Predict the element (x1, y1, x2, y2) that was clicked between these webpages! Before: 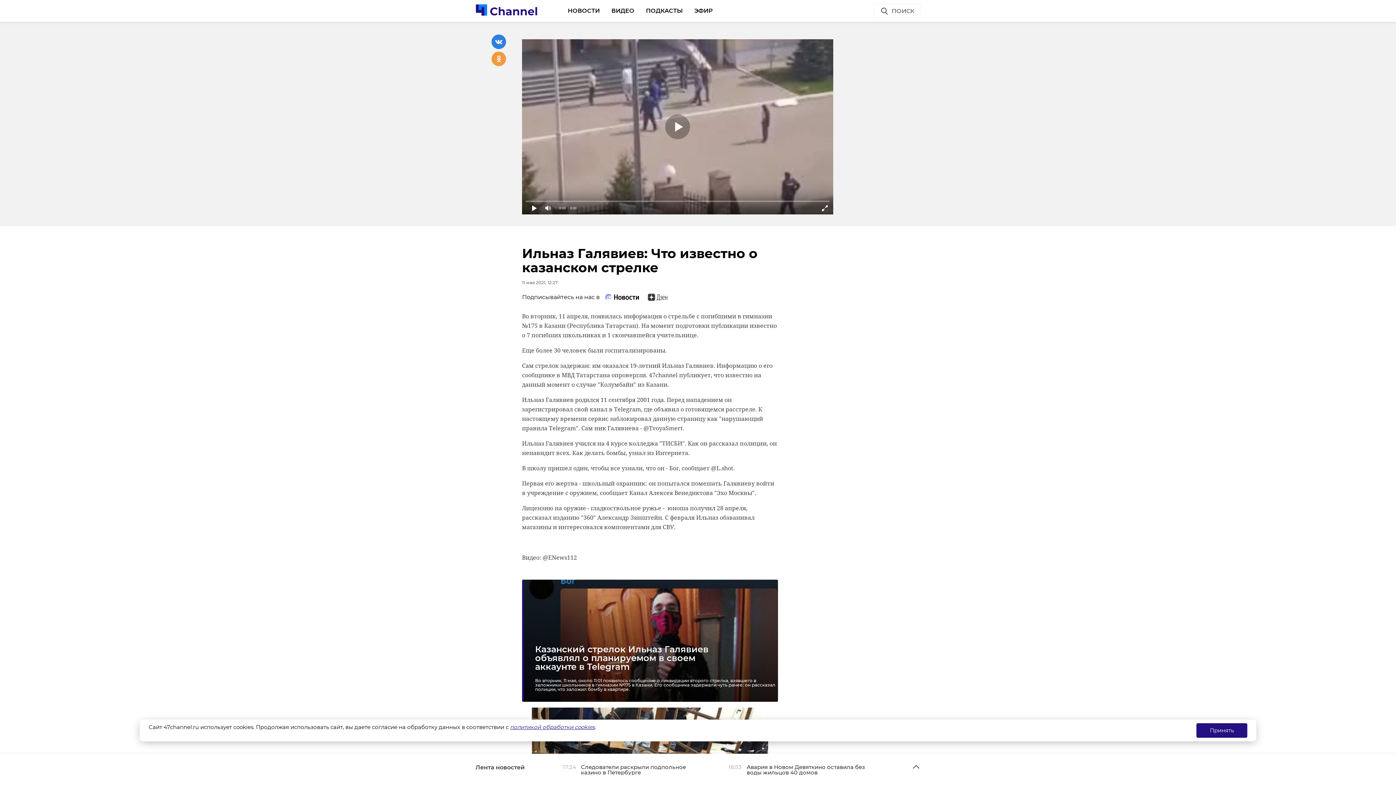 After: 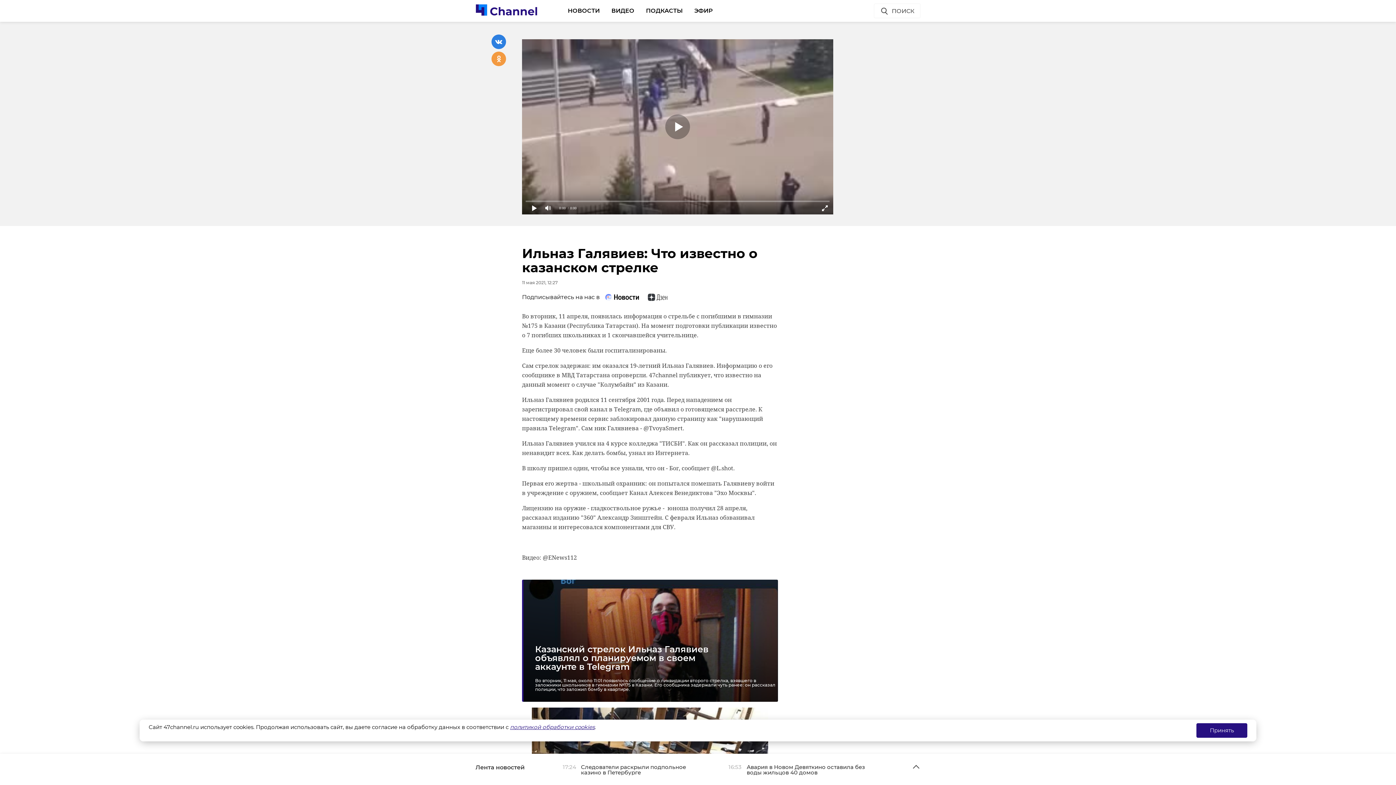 Action: bbox: (510, 724, 594, 730) label: политикой обработки cookies